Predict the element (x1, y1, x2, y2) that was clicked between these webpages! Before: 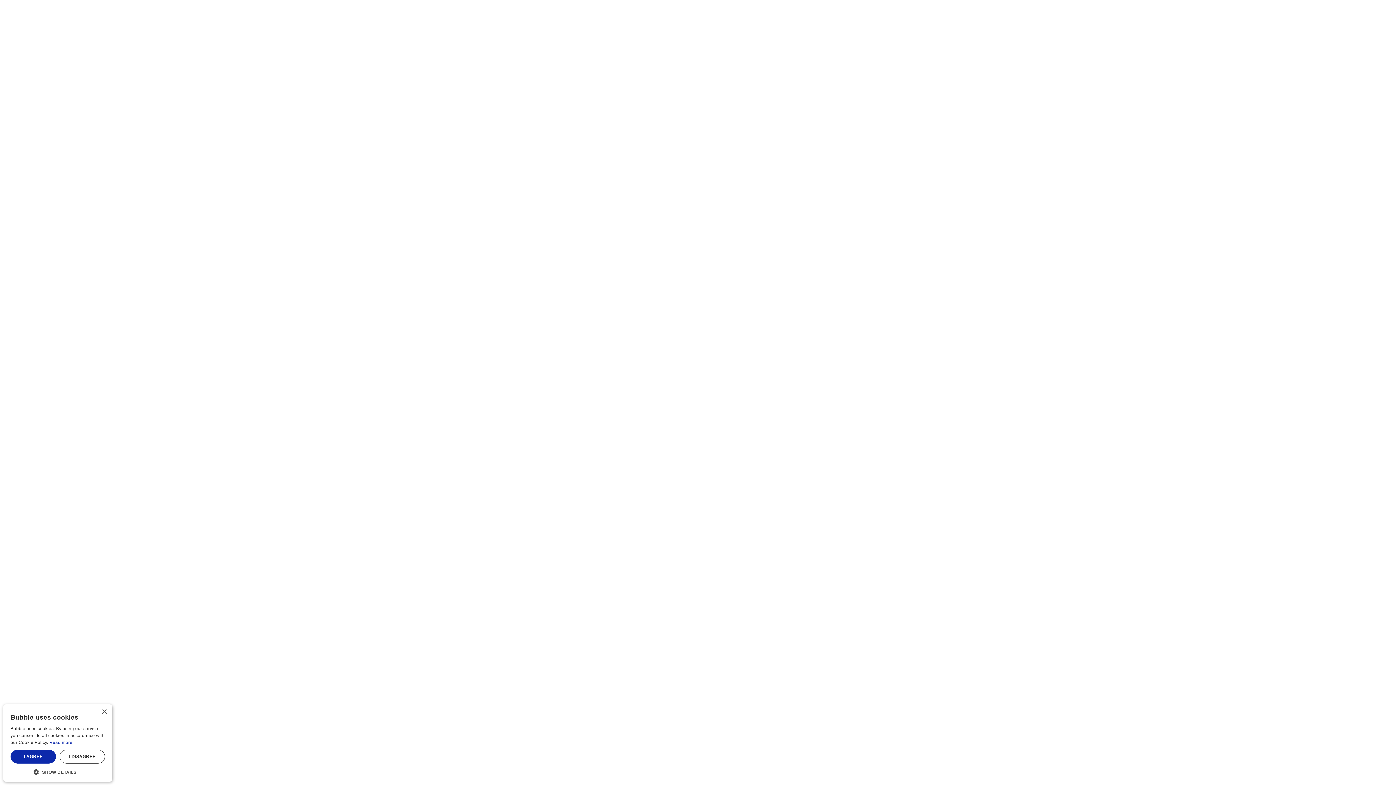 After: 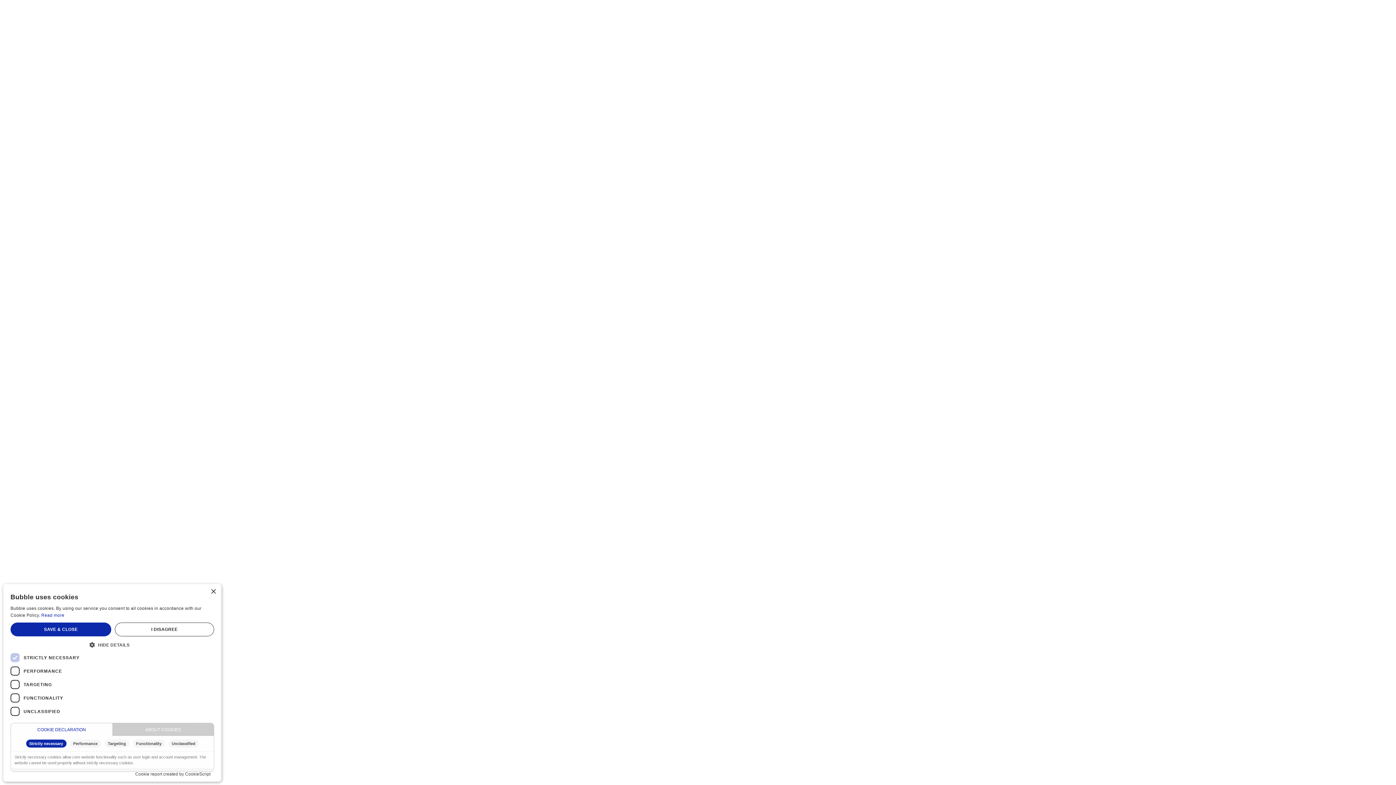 Action: bbox: (10, 768, 105, 774) label:  SHOW DETAILS